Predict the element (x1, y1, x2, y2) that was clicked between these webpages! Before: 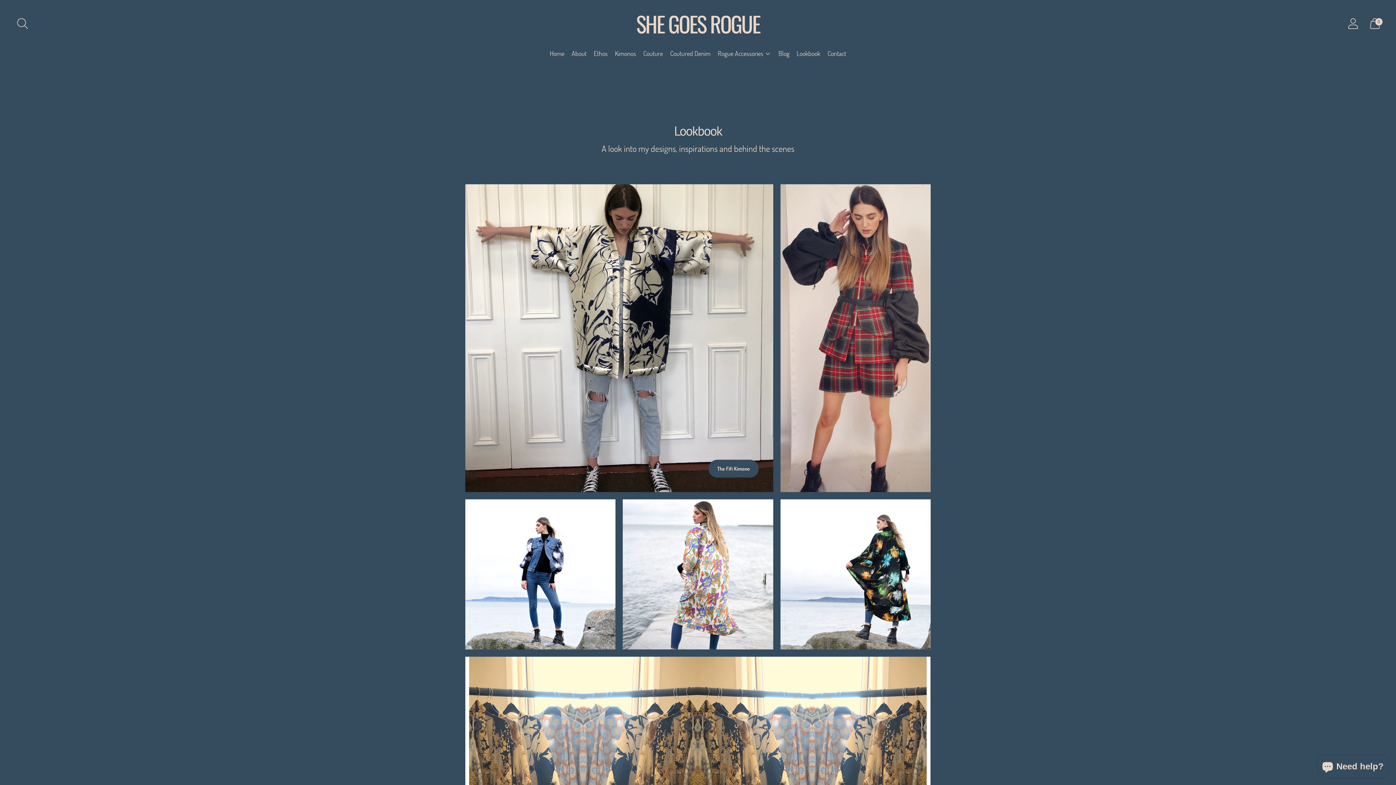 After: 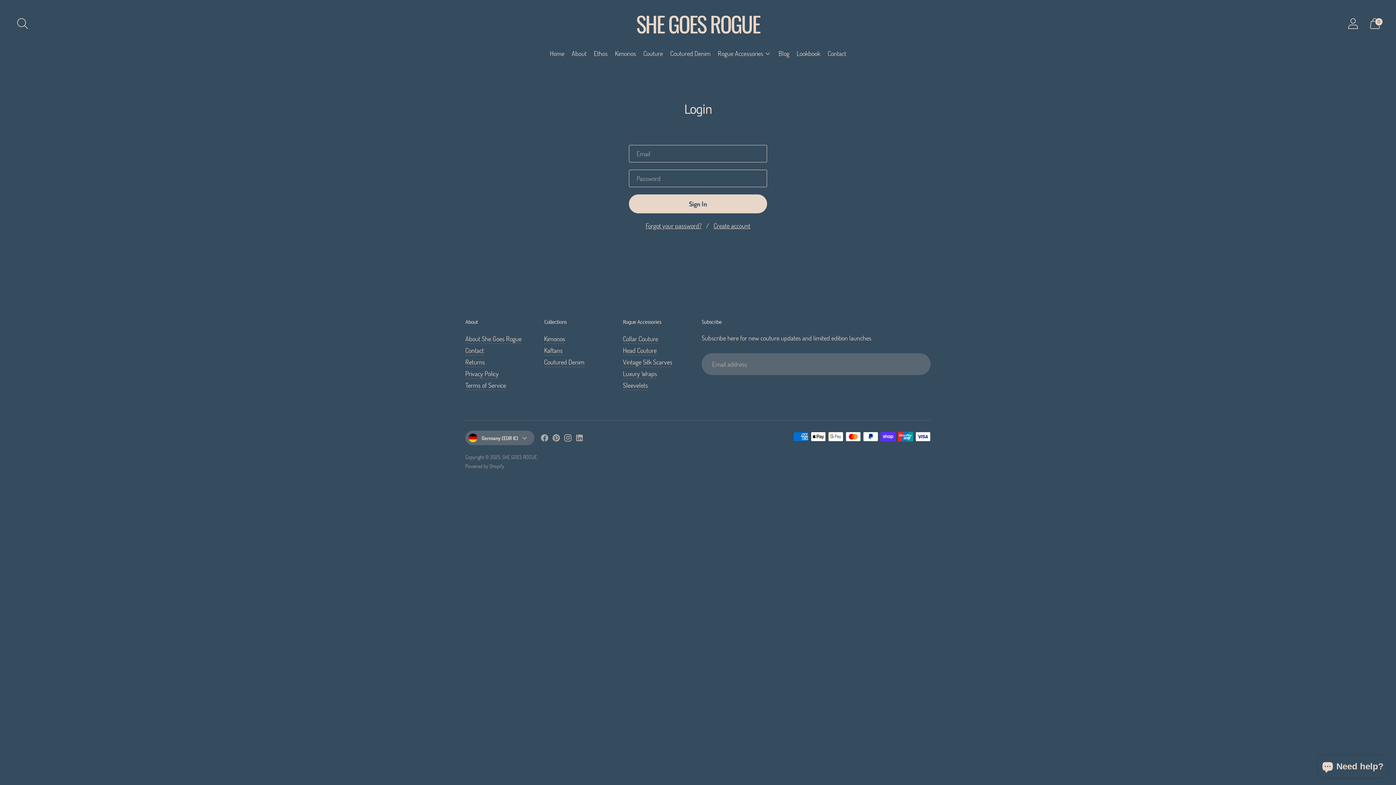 Action: bbox: (1343, 13, 1363, 33) label: Go to the account page